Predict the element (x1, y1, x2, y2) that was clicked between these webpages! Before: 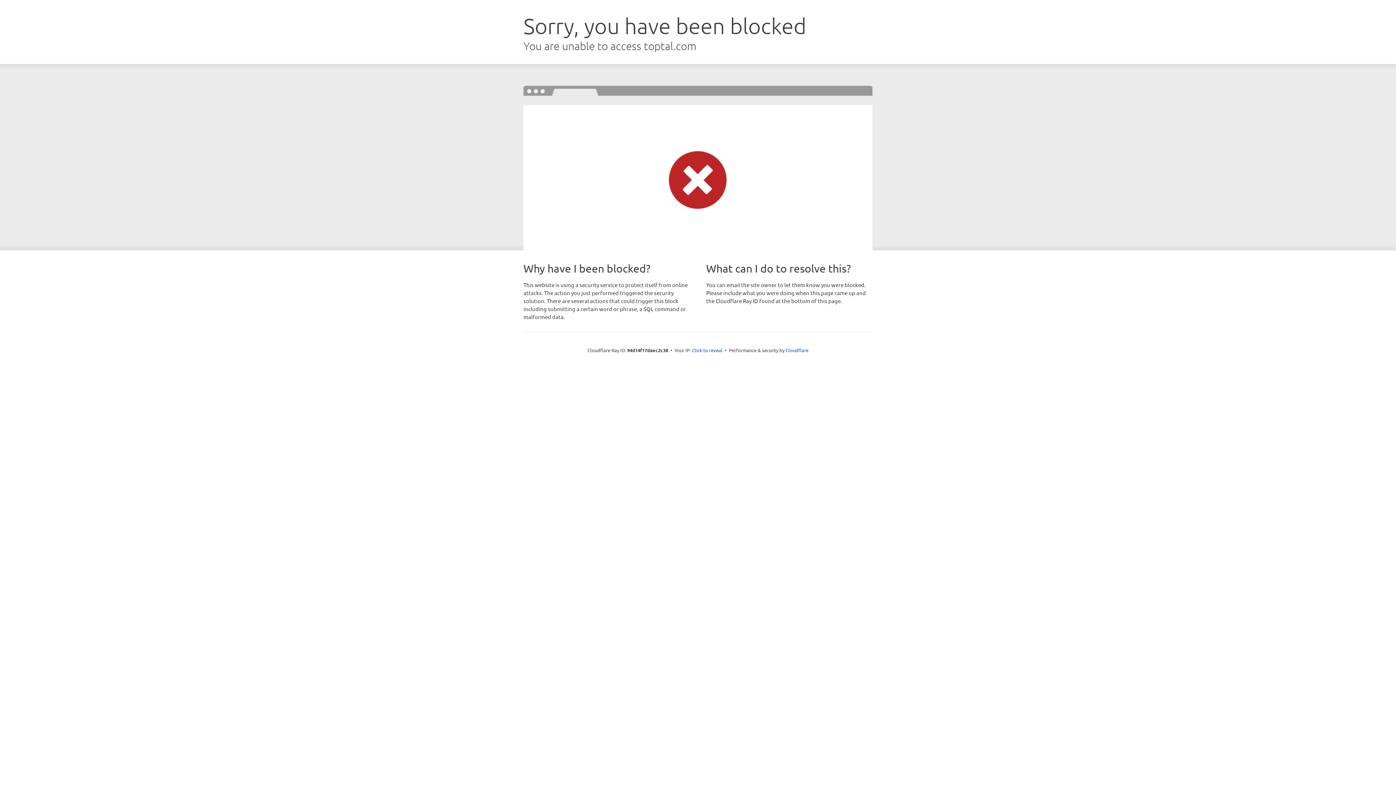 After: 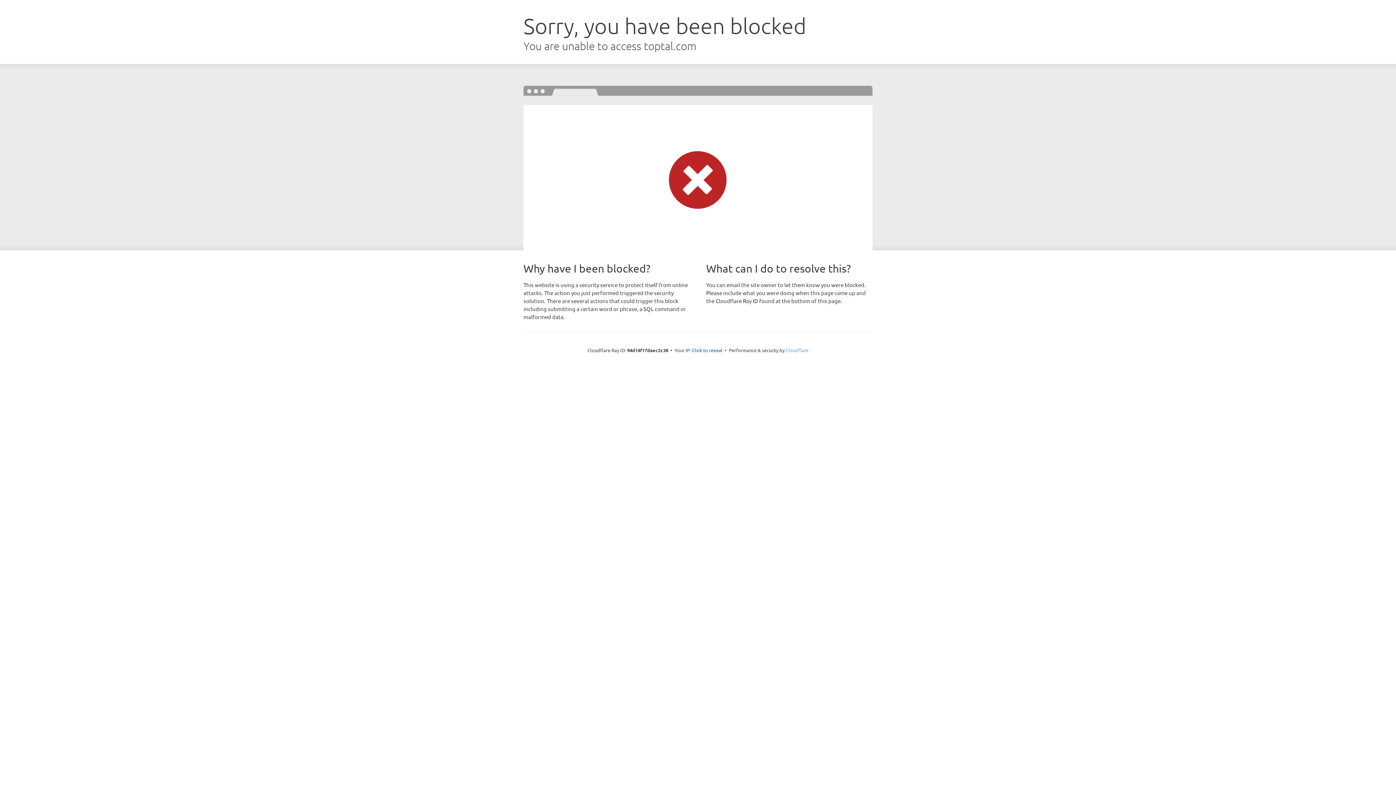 Action: label: Cloudflare bbox: (785, 347, 808, 353)